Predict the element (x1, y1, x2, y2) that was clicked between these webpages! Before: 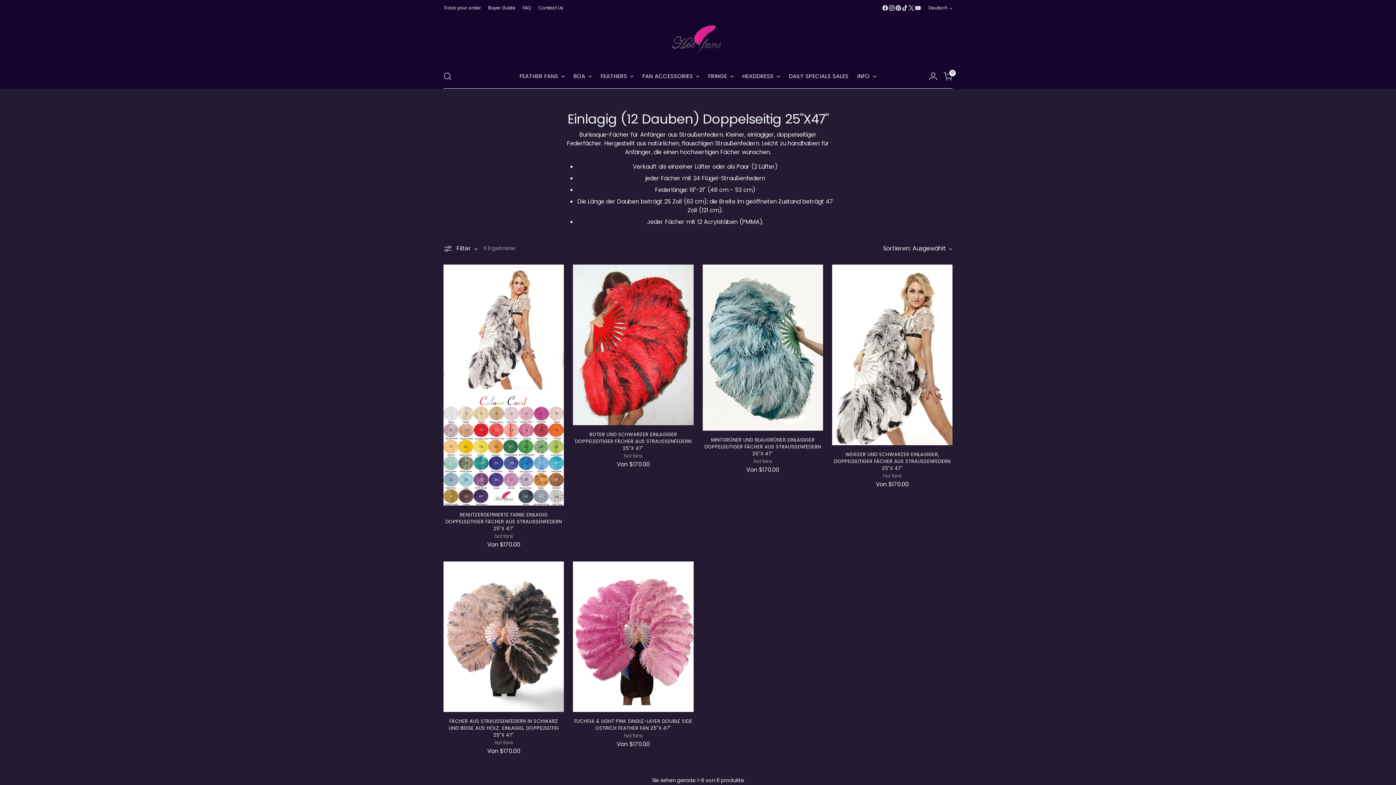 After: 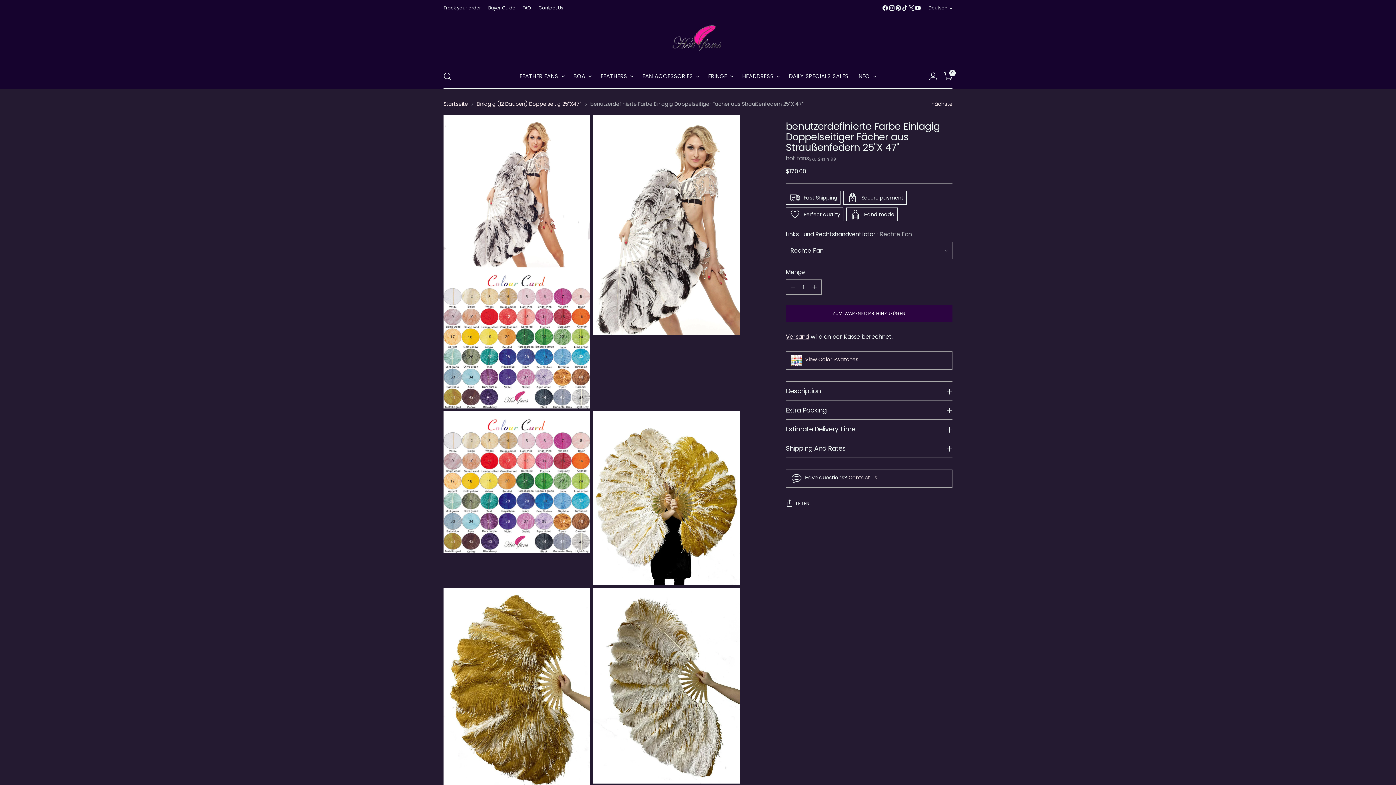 Action: label: BENUTZERDEFINIERTE FARBE EINLAGIG DOPPELSEITIGER FÄCHER AUS STRAUSSENFEDERN 25"X 47" bbox: (445, 511, 562, 532)